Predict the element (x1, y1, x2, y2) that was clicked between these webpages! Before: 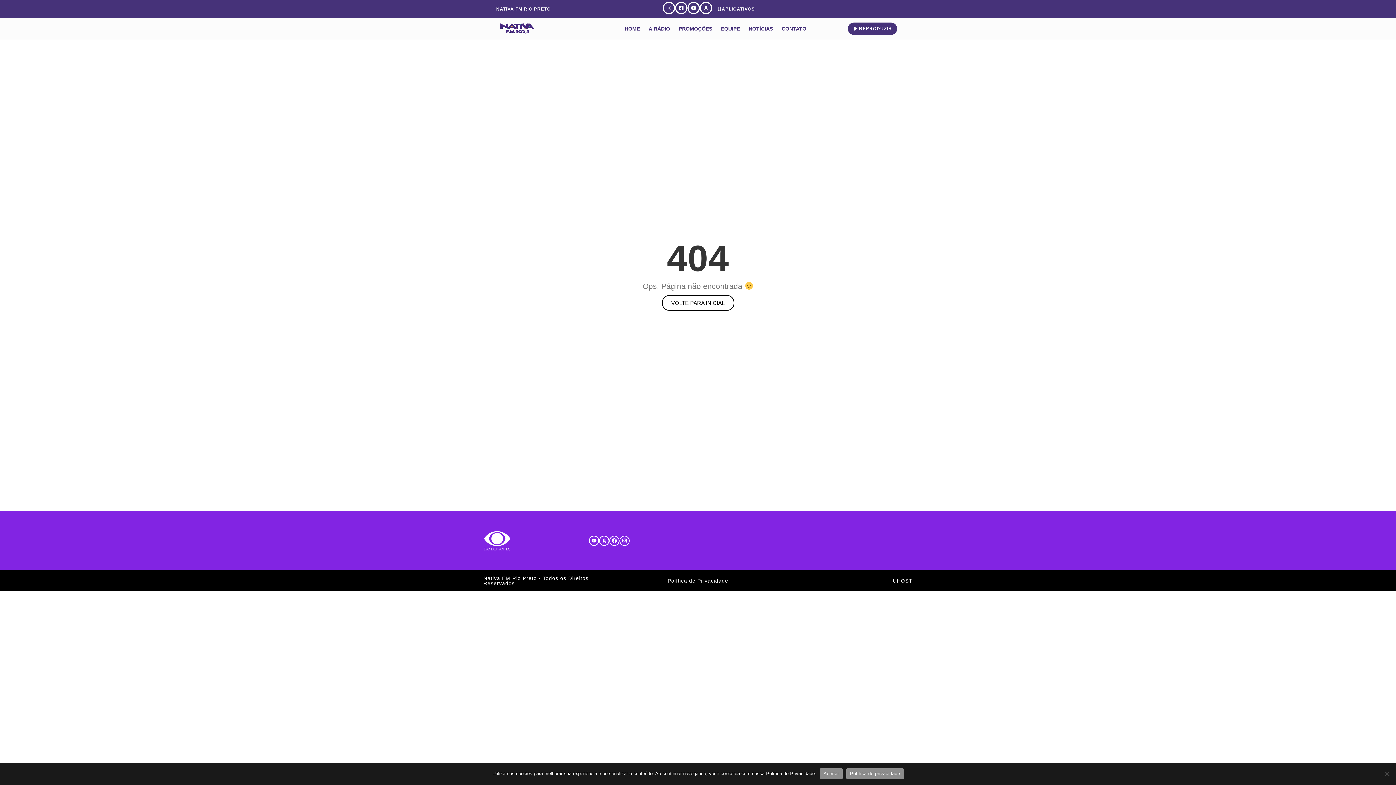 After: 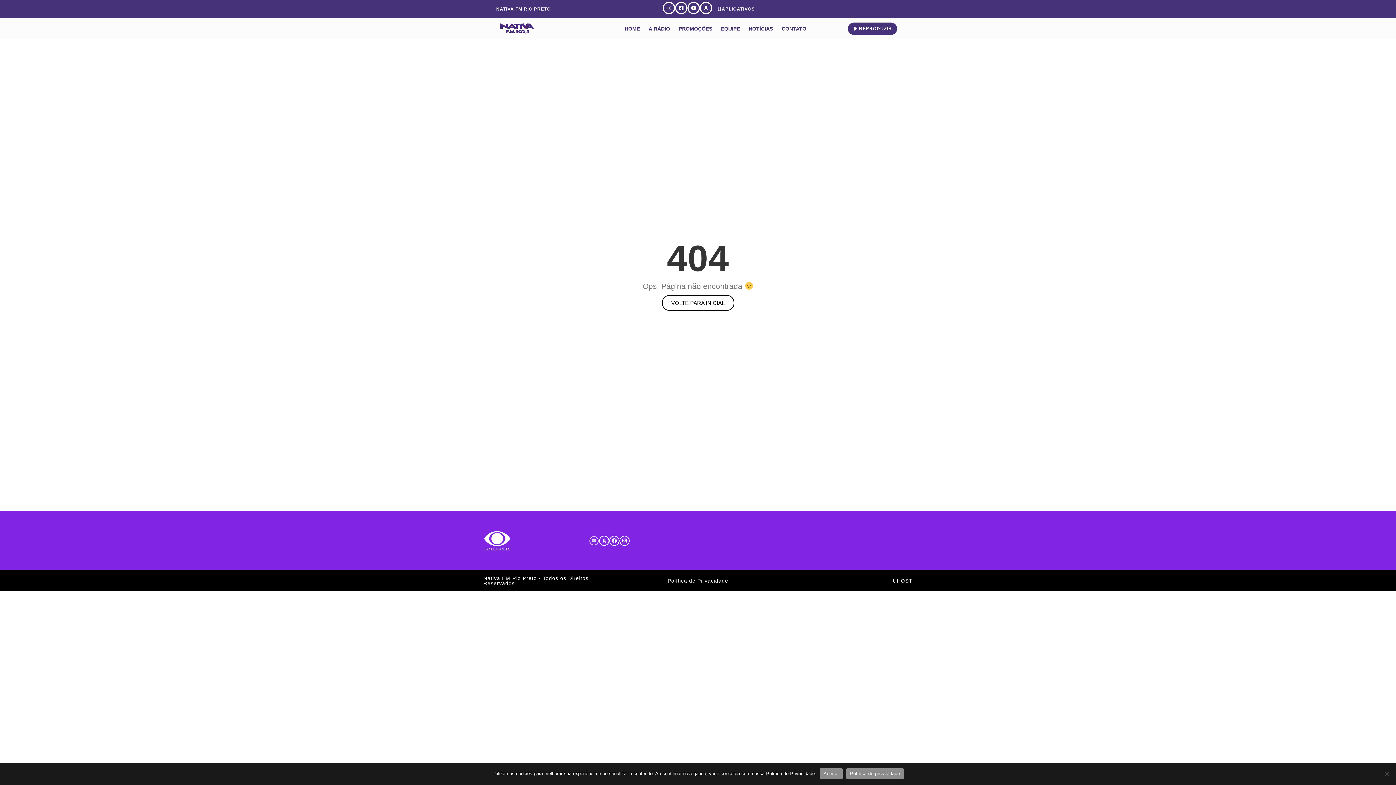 Action: bbox: (588, 535, 599, 546) label: Youtube